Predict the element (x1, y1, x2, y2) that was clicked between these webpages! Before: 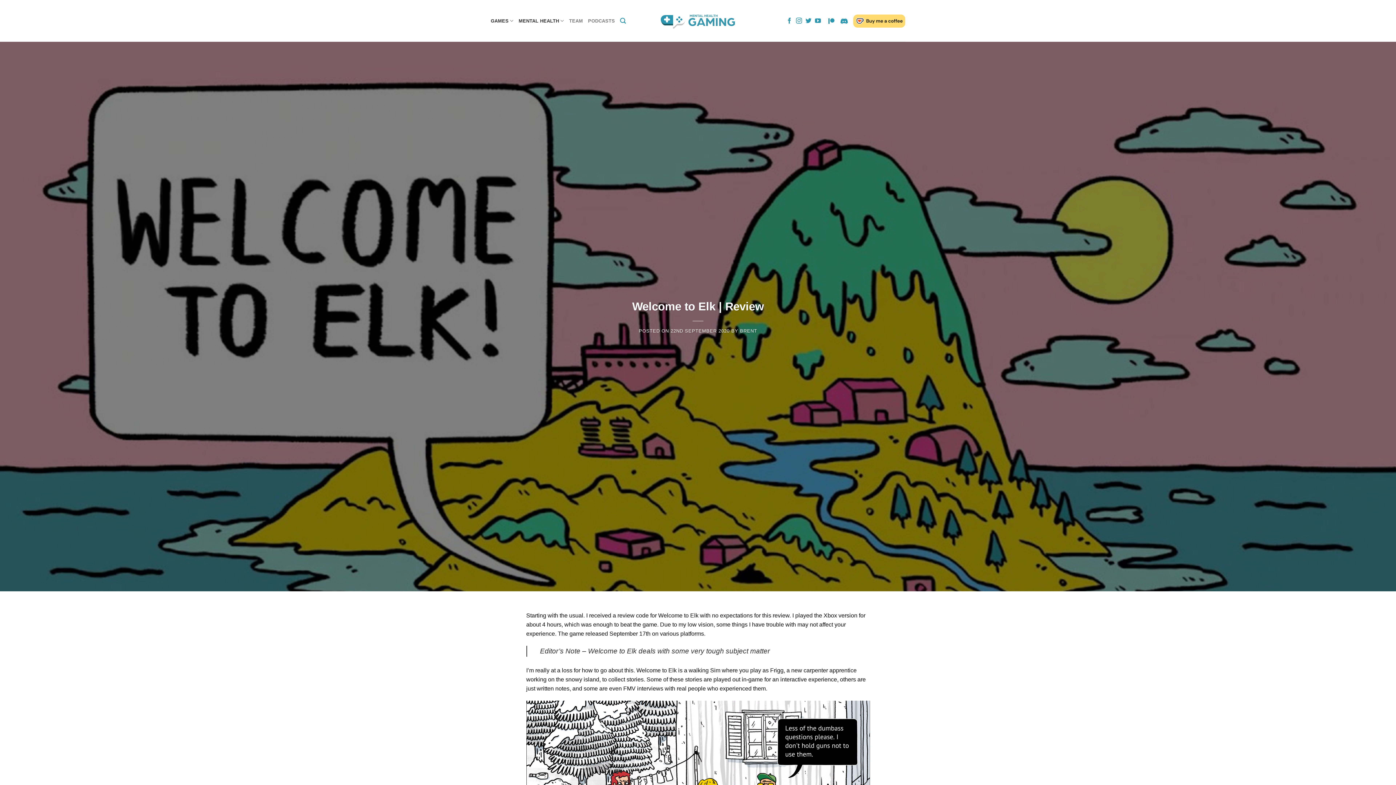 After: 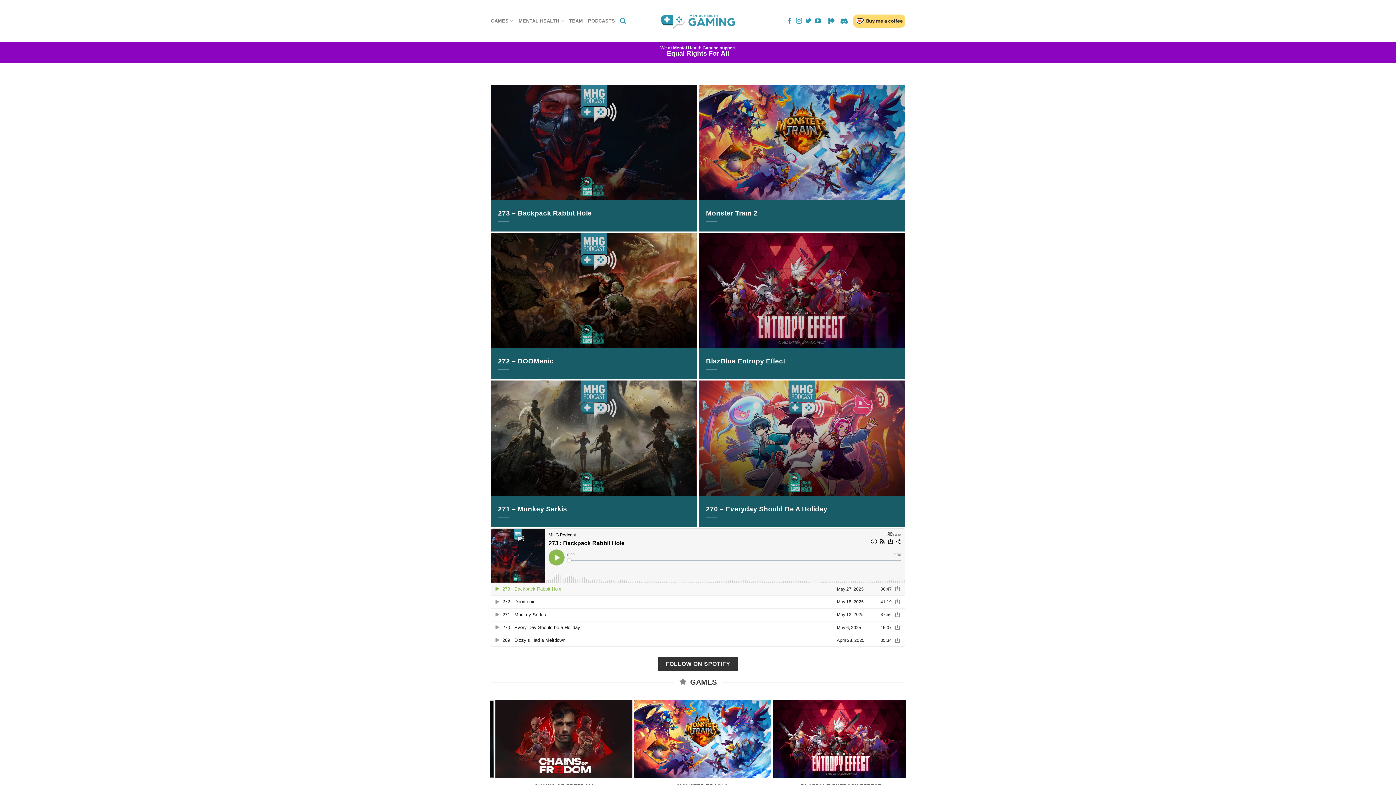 Action: bbox: (740, 328, 757, 333) label: BRENT